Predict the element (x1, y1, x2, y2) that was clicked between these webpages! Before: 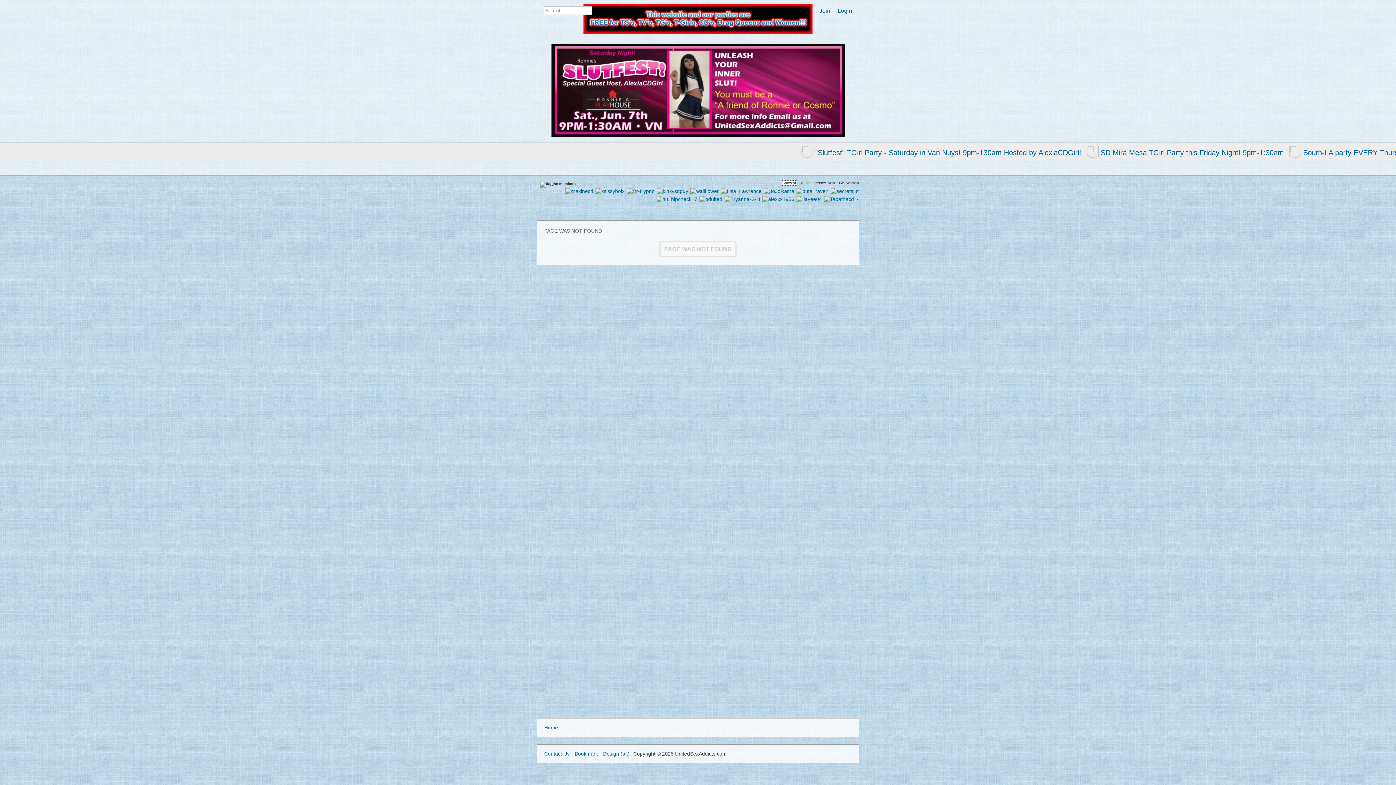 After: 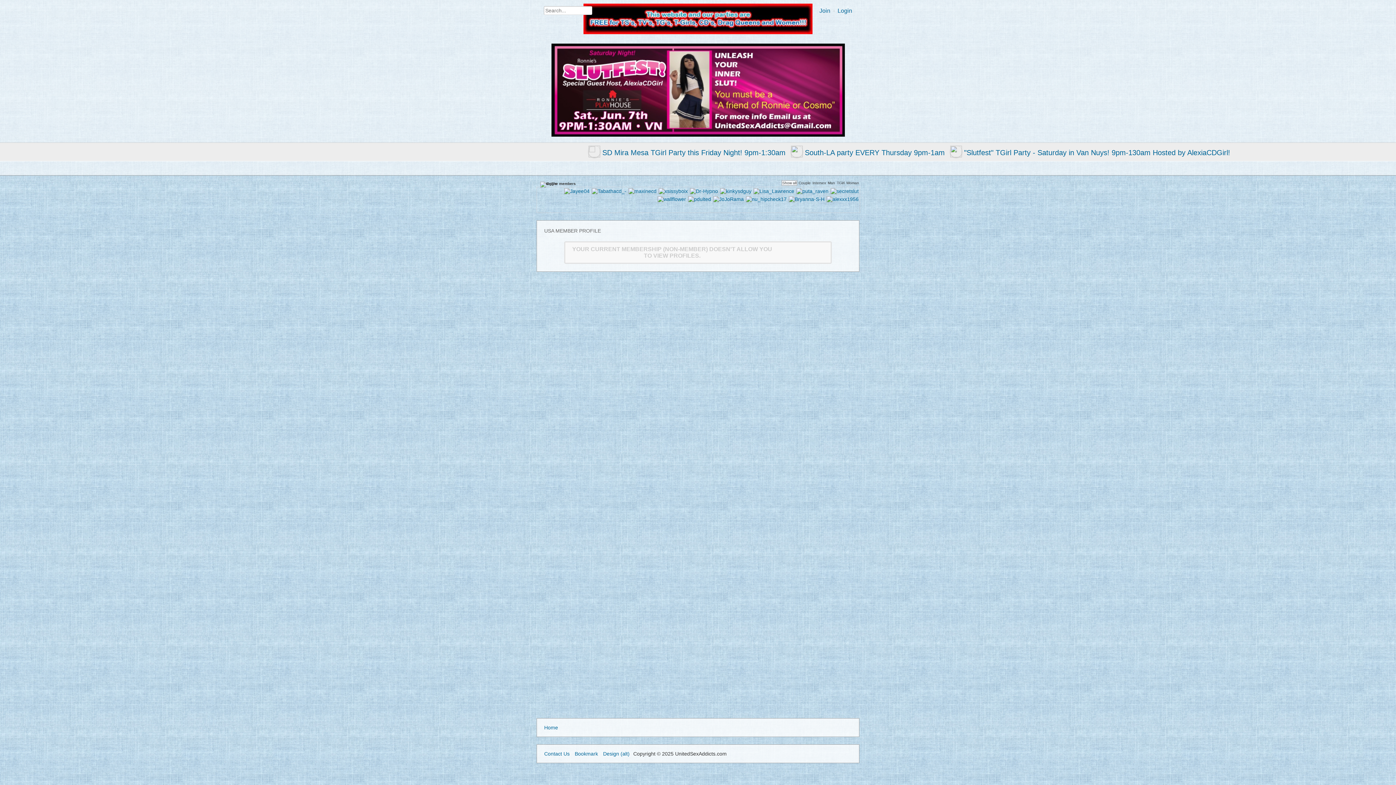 Action: bbox: (721, 188, 761, 194)